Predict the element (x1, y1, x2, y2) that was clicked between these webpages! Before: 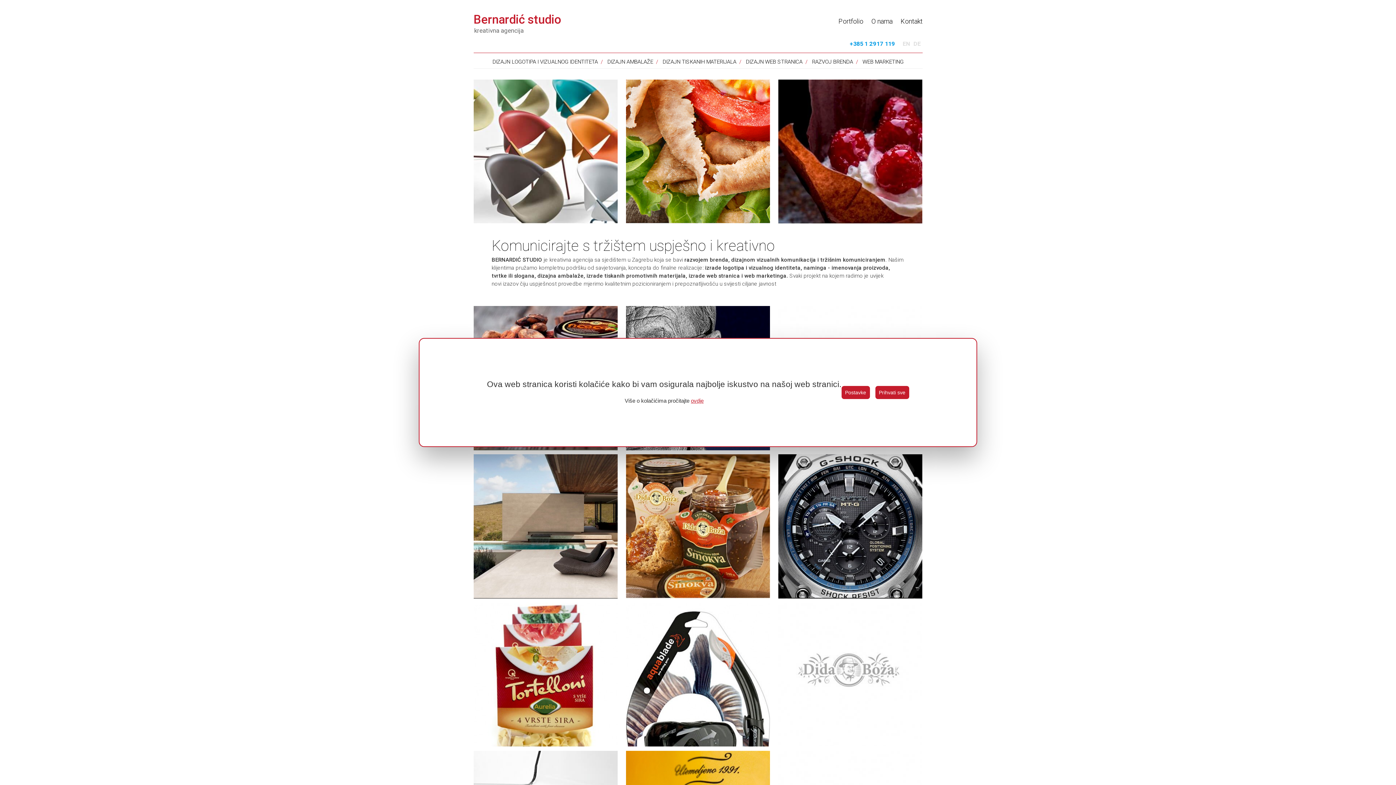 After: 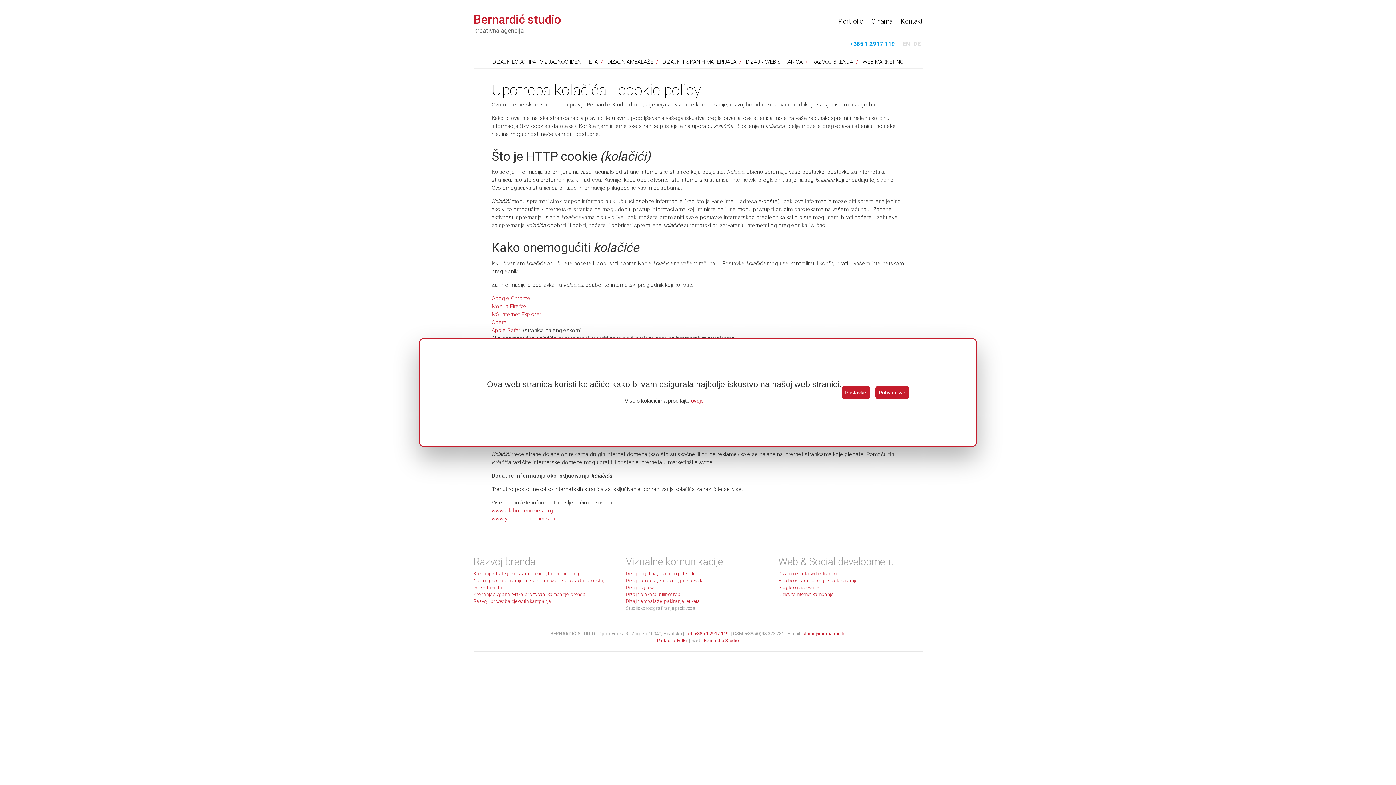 Action: bbox: (691, 397, 703, 403) label: ovdje